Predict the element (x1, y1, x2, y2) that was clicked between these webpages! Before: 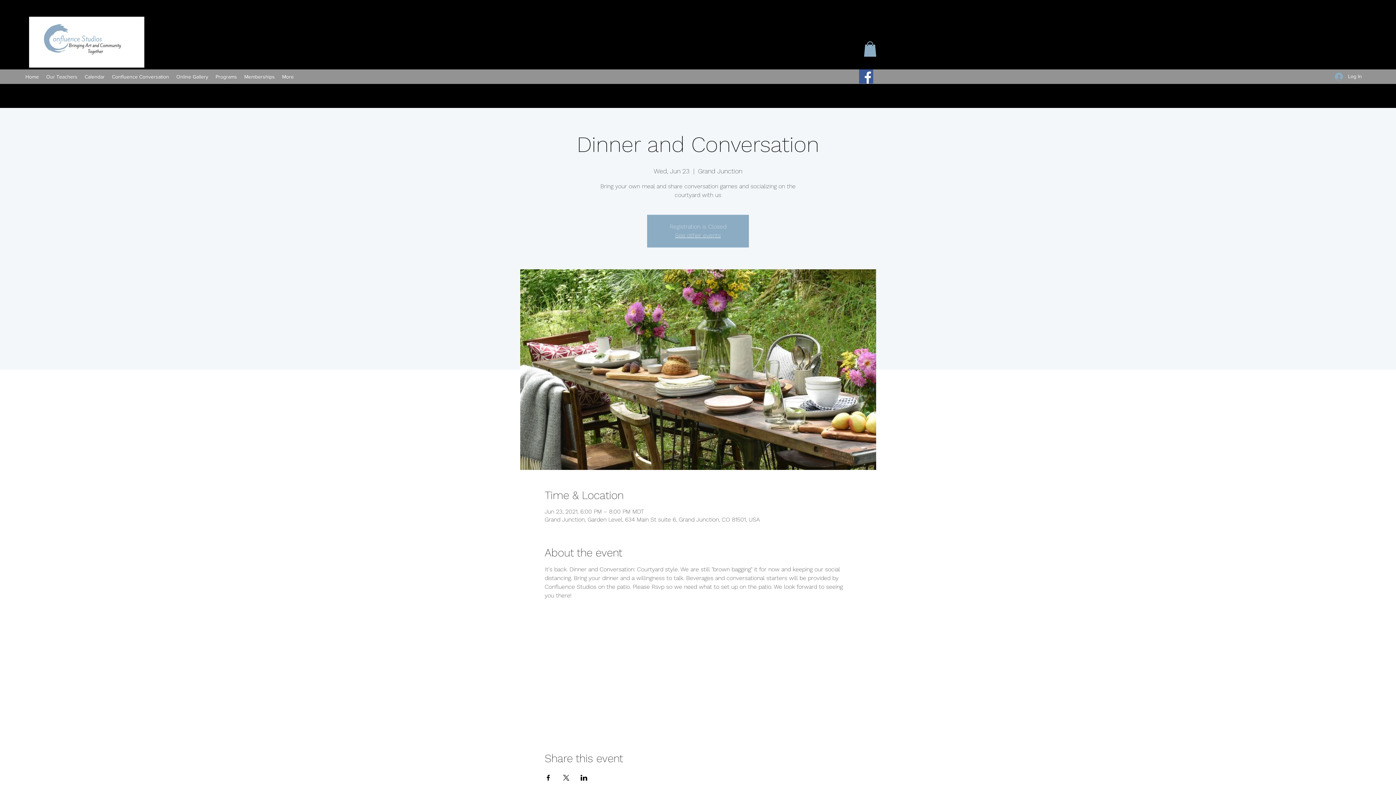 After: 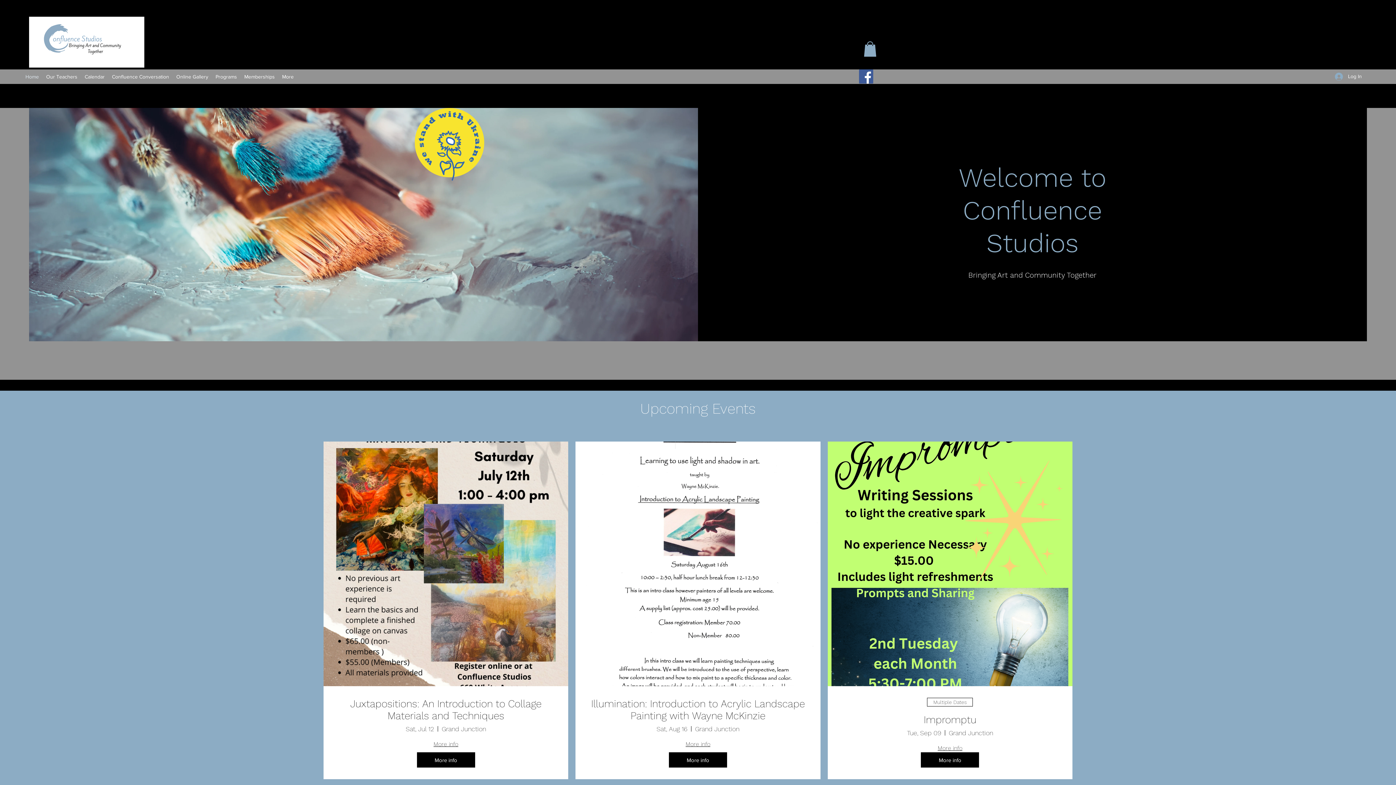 Action: label: See other events bbox: (675, 231, 721, 238)